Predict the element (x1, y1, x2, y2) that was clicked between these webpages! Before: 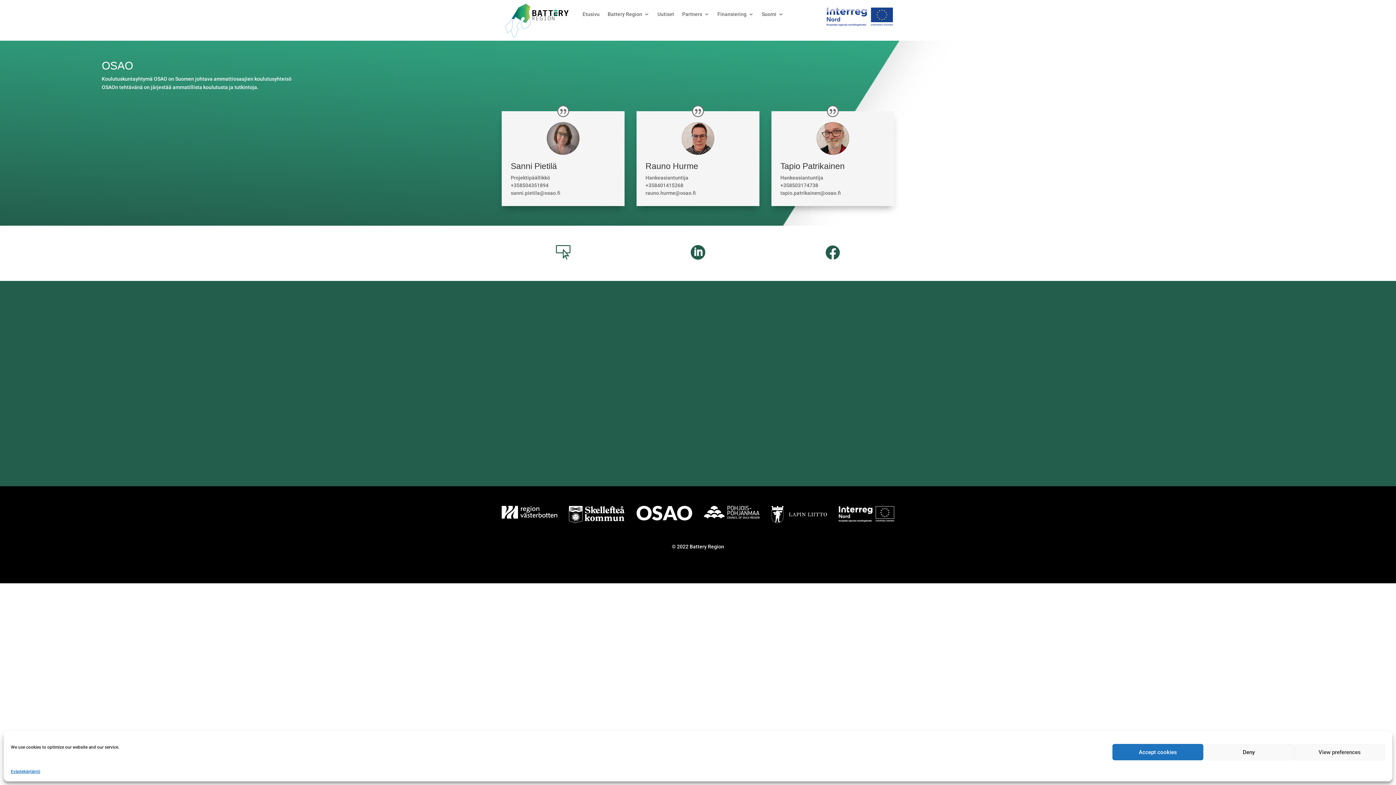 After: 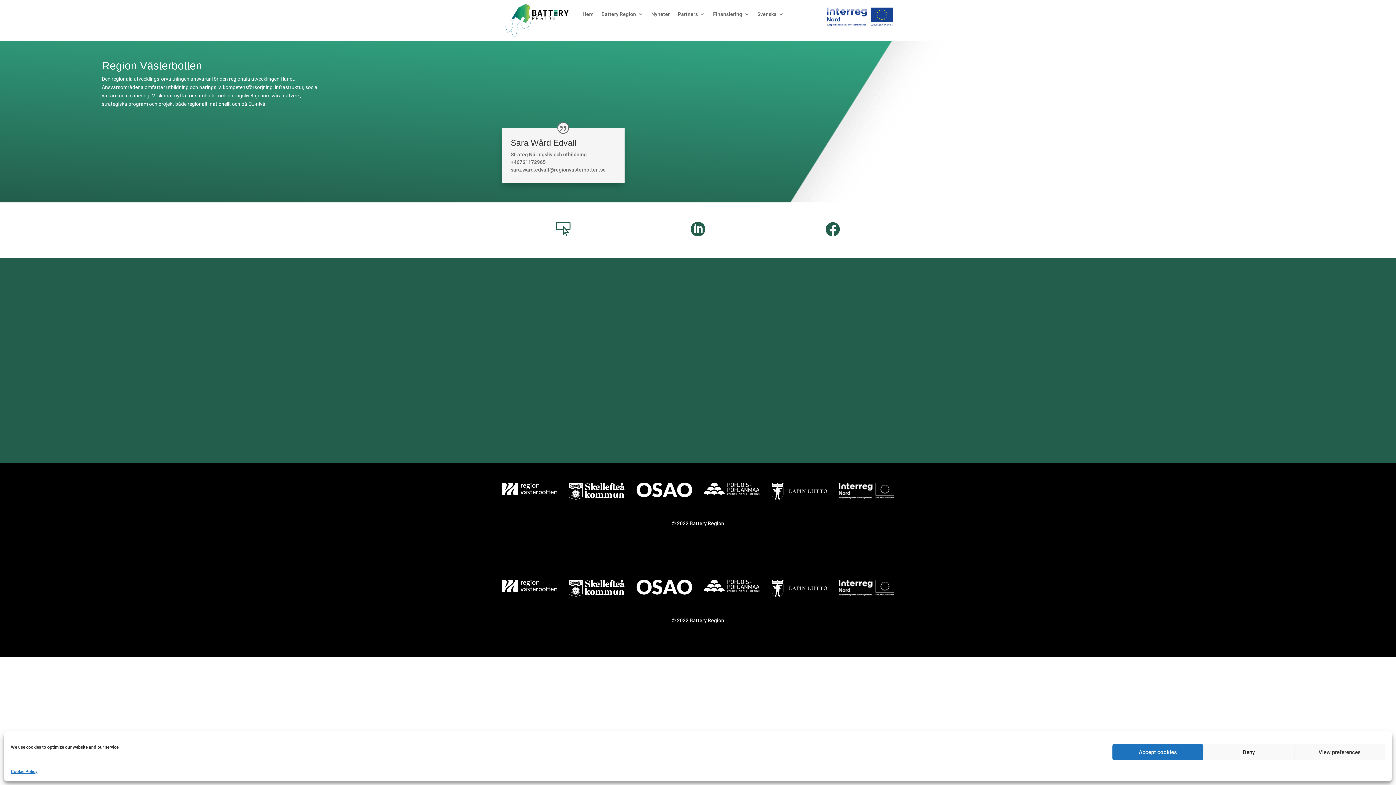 Action: bbox: (501, 514, 557, 519)